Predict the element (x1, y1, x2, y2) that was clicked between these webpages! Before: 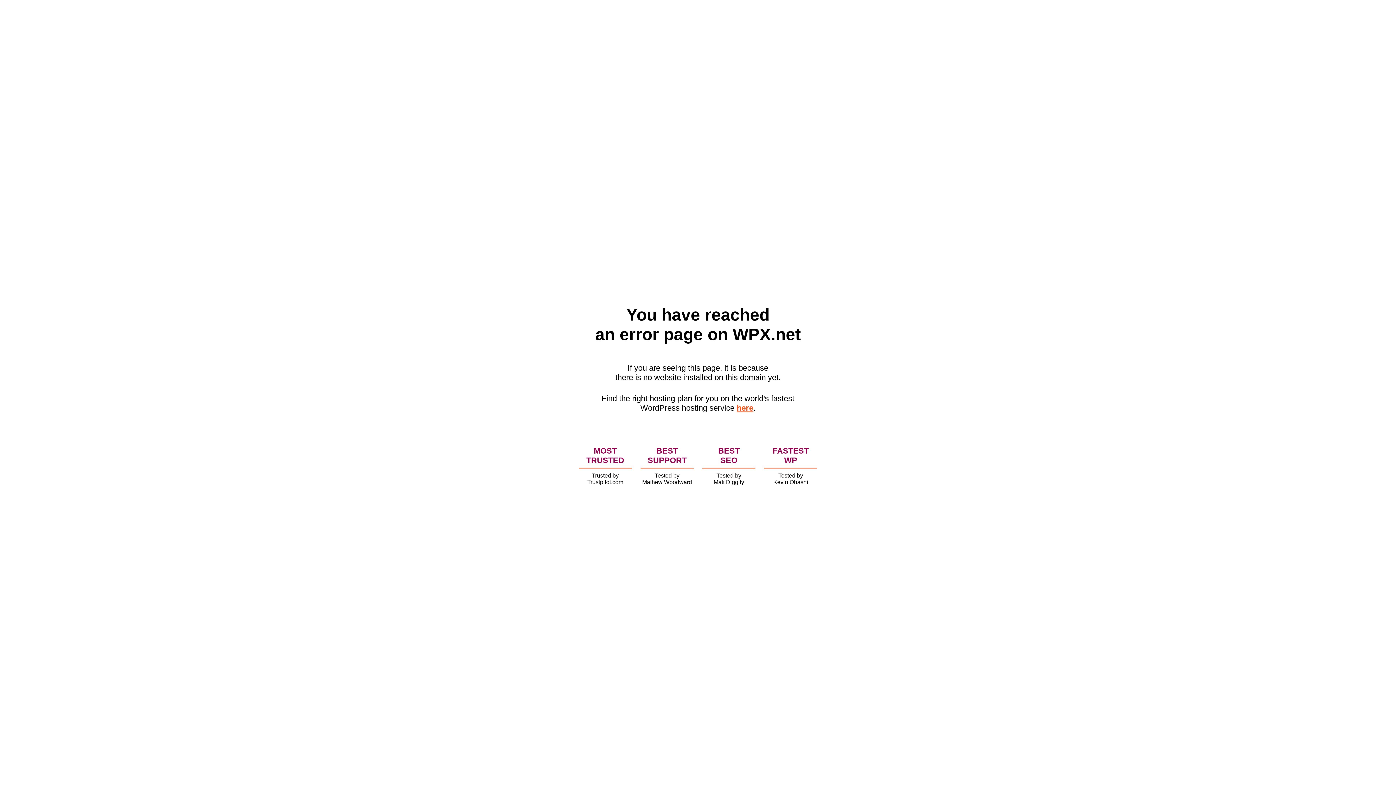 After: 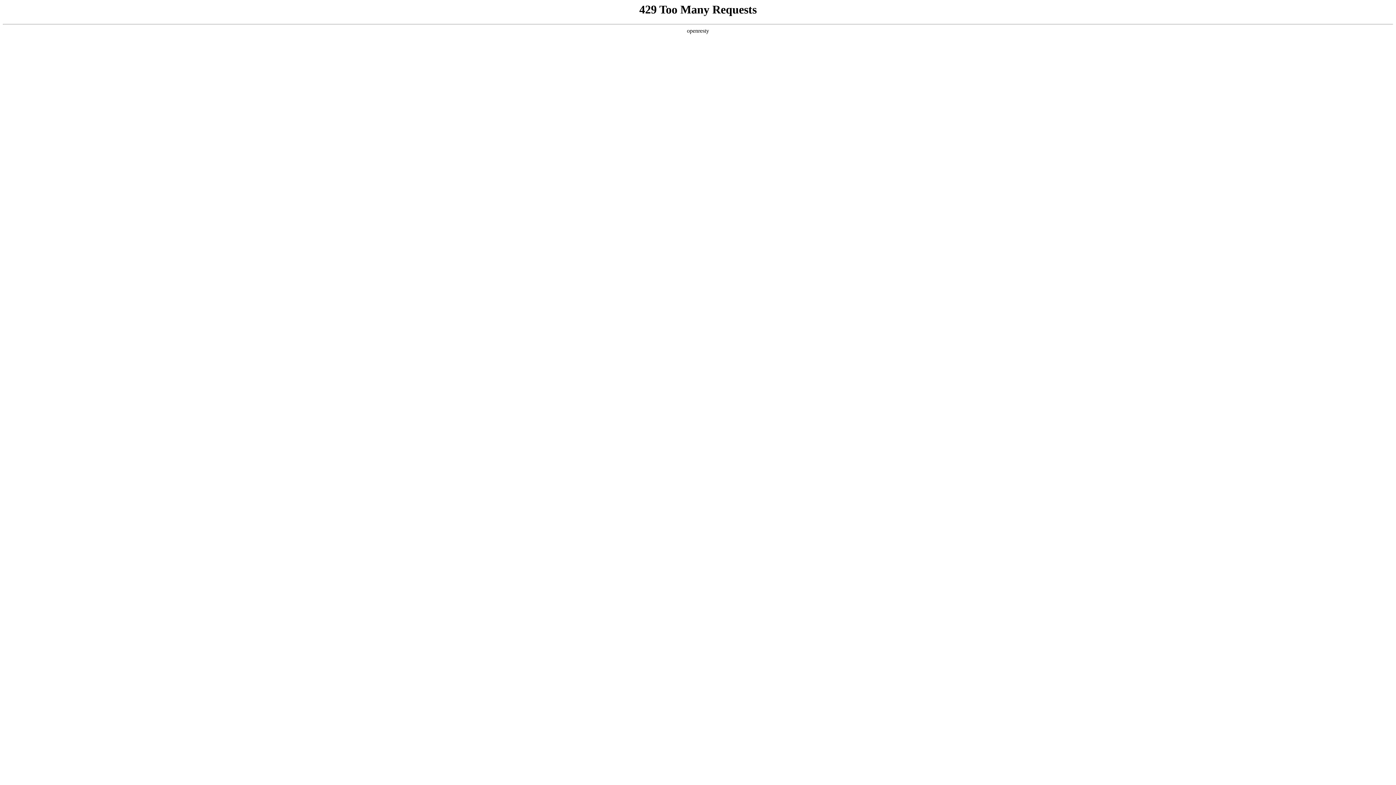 Action: bbox: (736, 403, 753, 412) label: here